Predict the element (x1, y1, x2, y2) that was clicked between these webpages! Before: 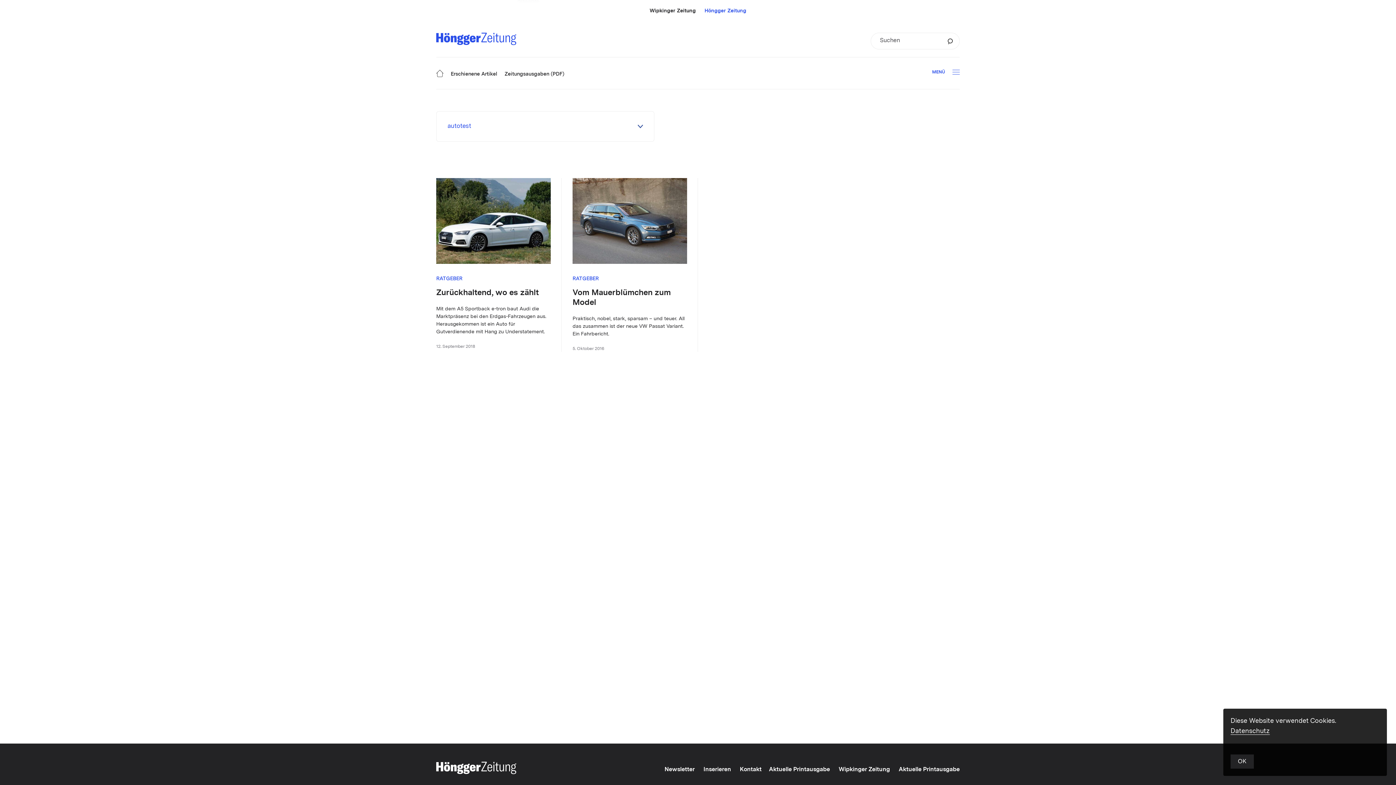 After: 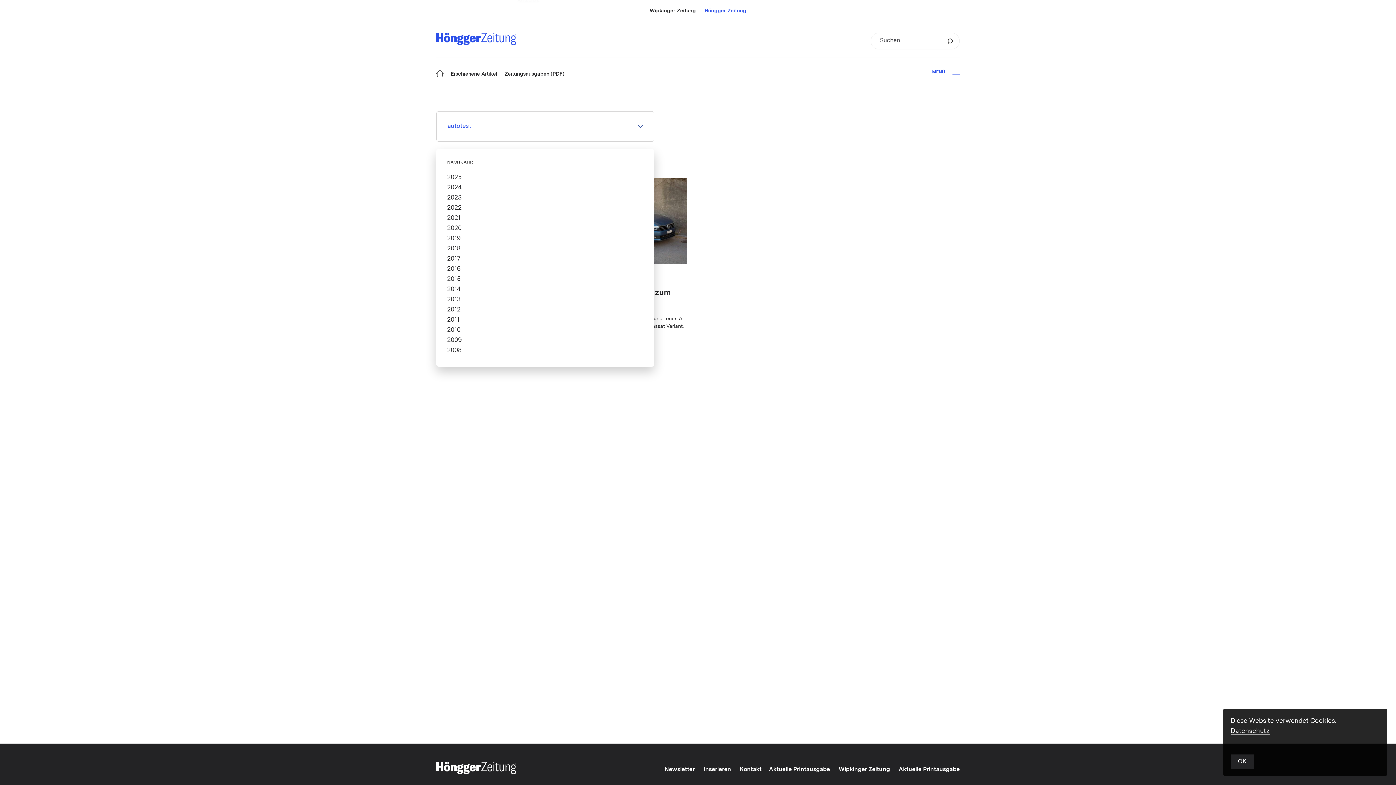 Action: label: autotest bbox: (436, 111, 654, 141)